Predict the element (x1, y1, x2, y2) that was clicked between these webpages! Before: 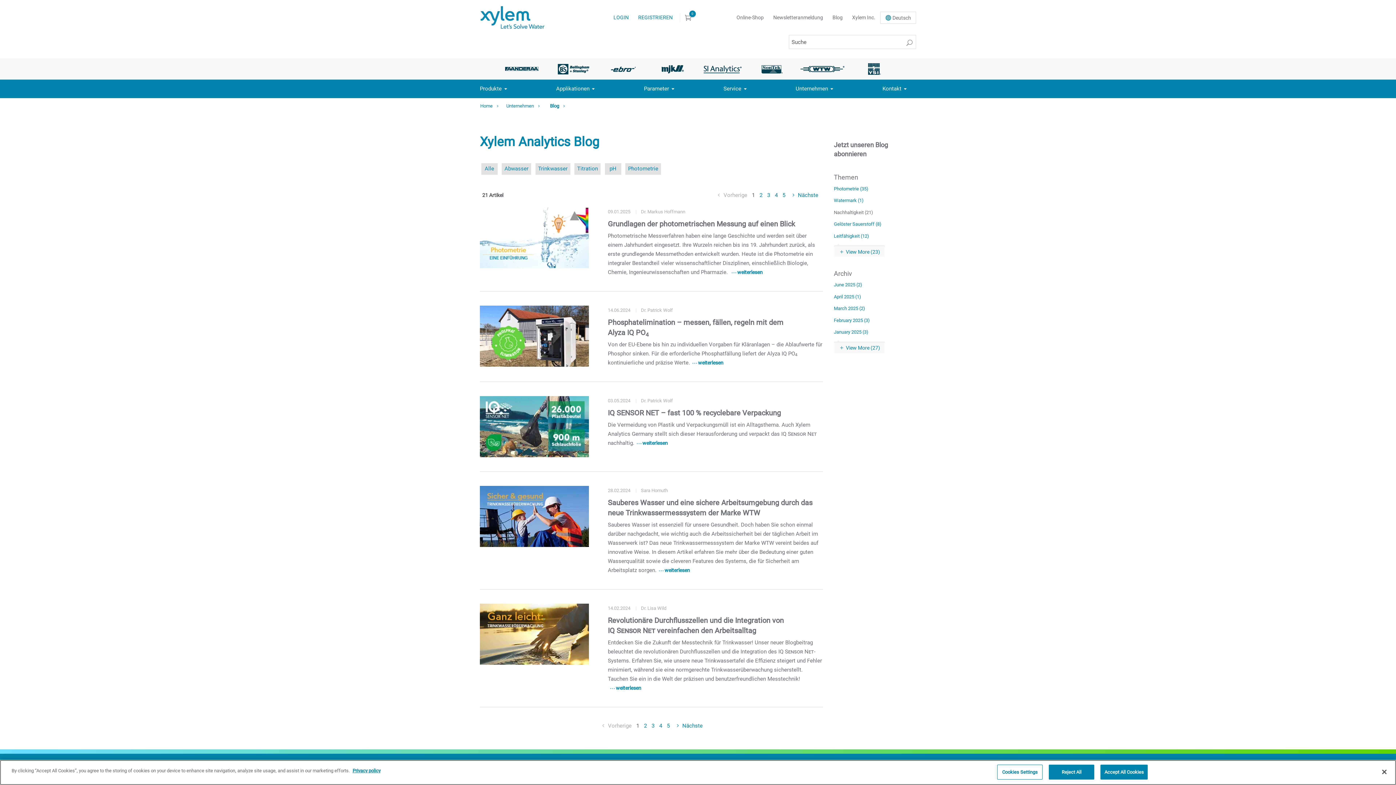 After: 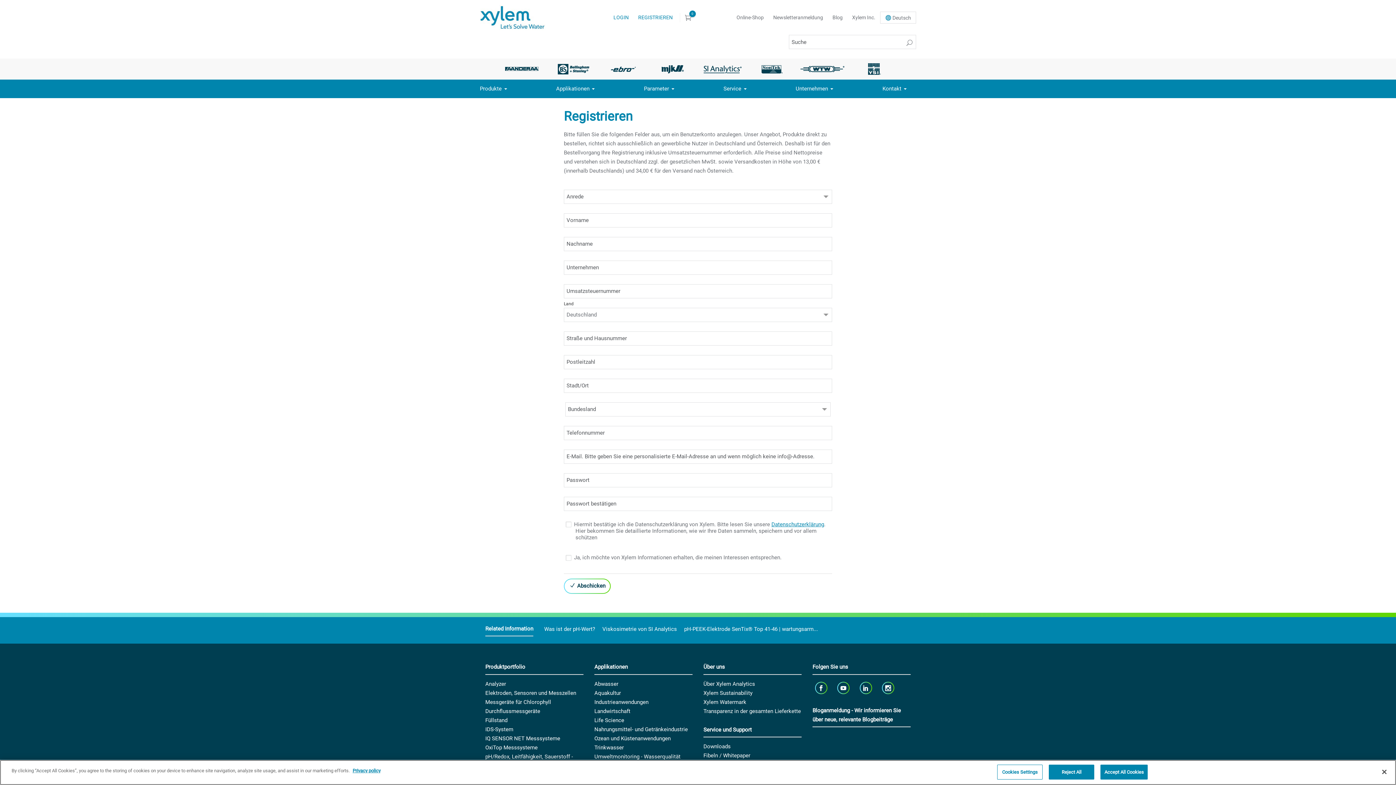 Action: bbox: (633, 10, 677, 24) label: REGISTRIEREN